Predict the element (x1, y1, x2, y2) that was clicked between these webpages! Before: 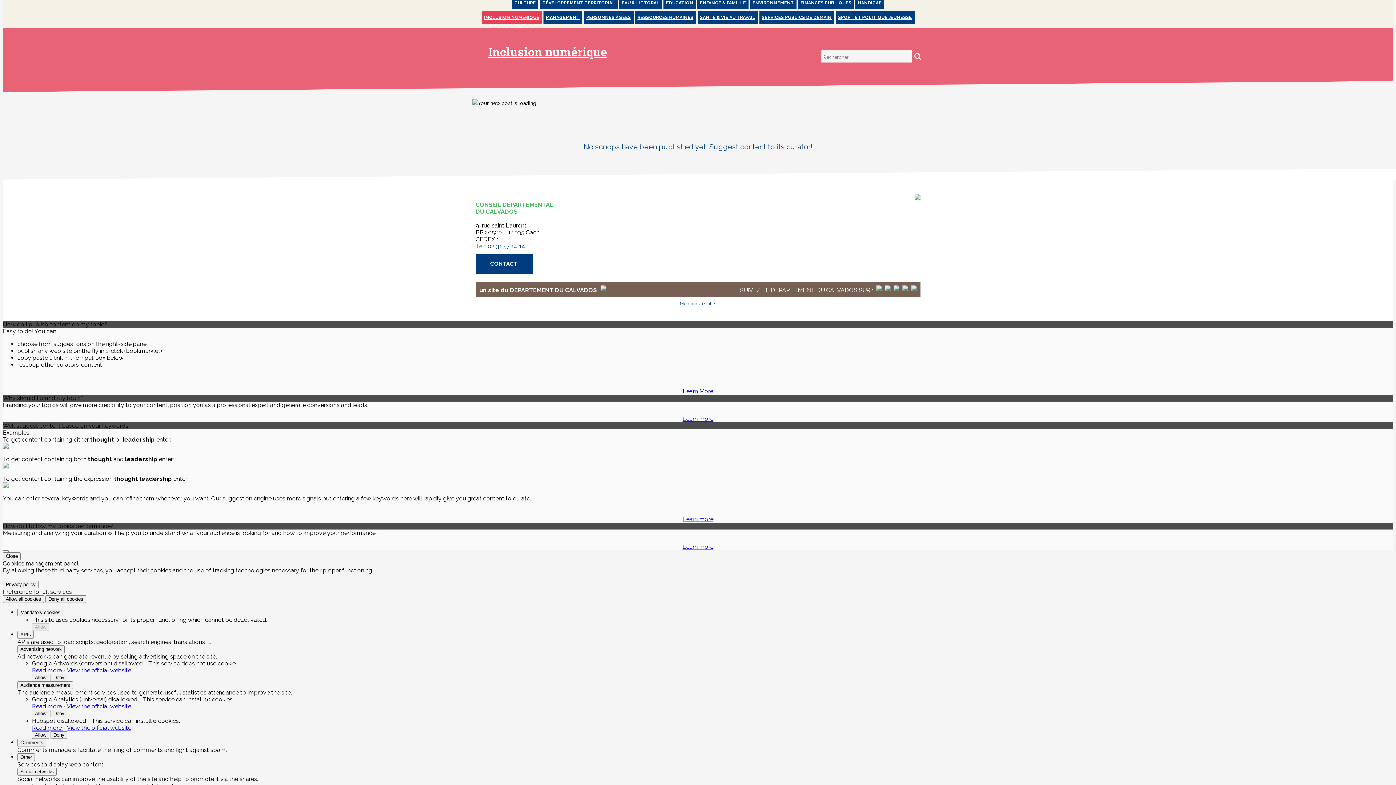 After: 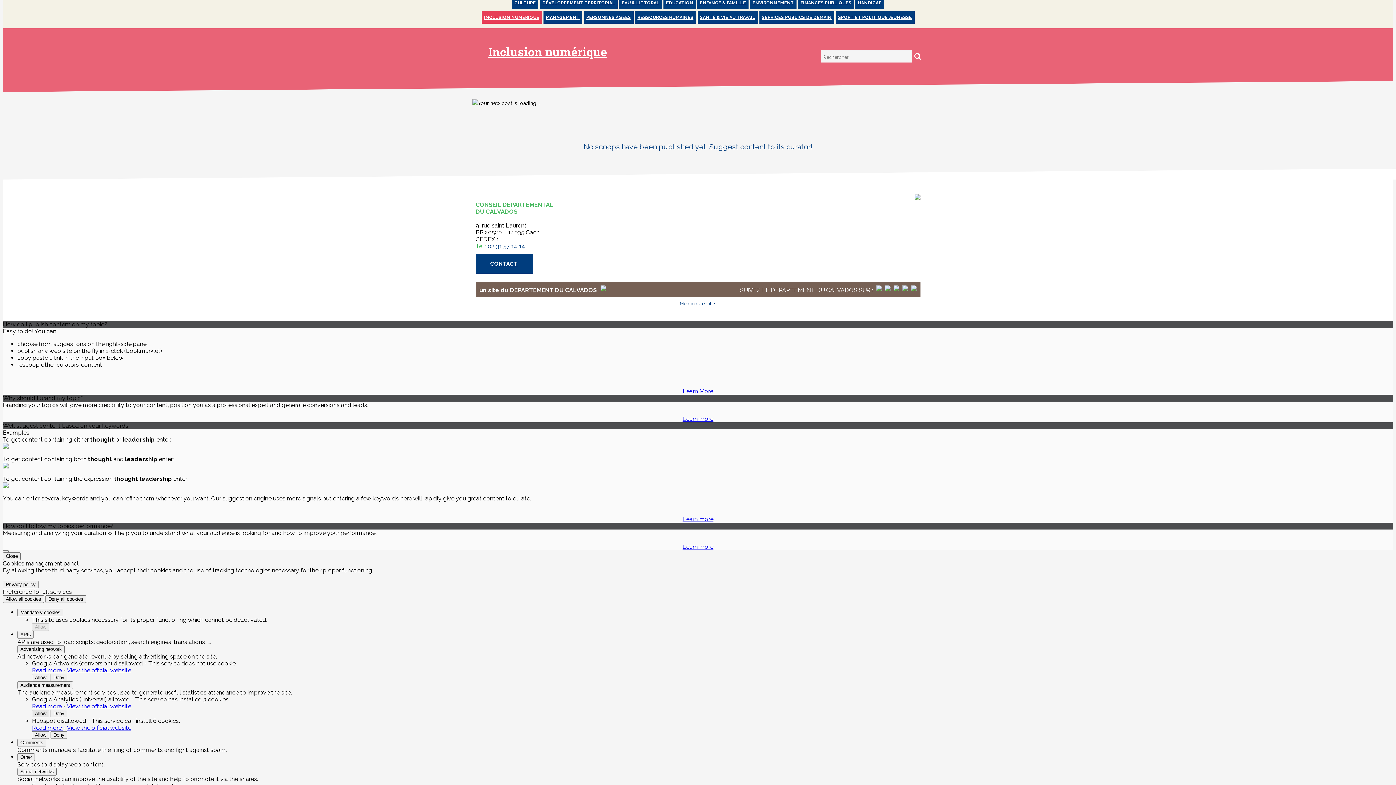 Action: bbox: (32, 710, 49, 717) label: Allow Google Analytics (universal)